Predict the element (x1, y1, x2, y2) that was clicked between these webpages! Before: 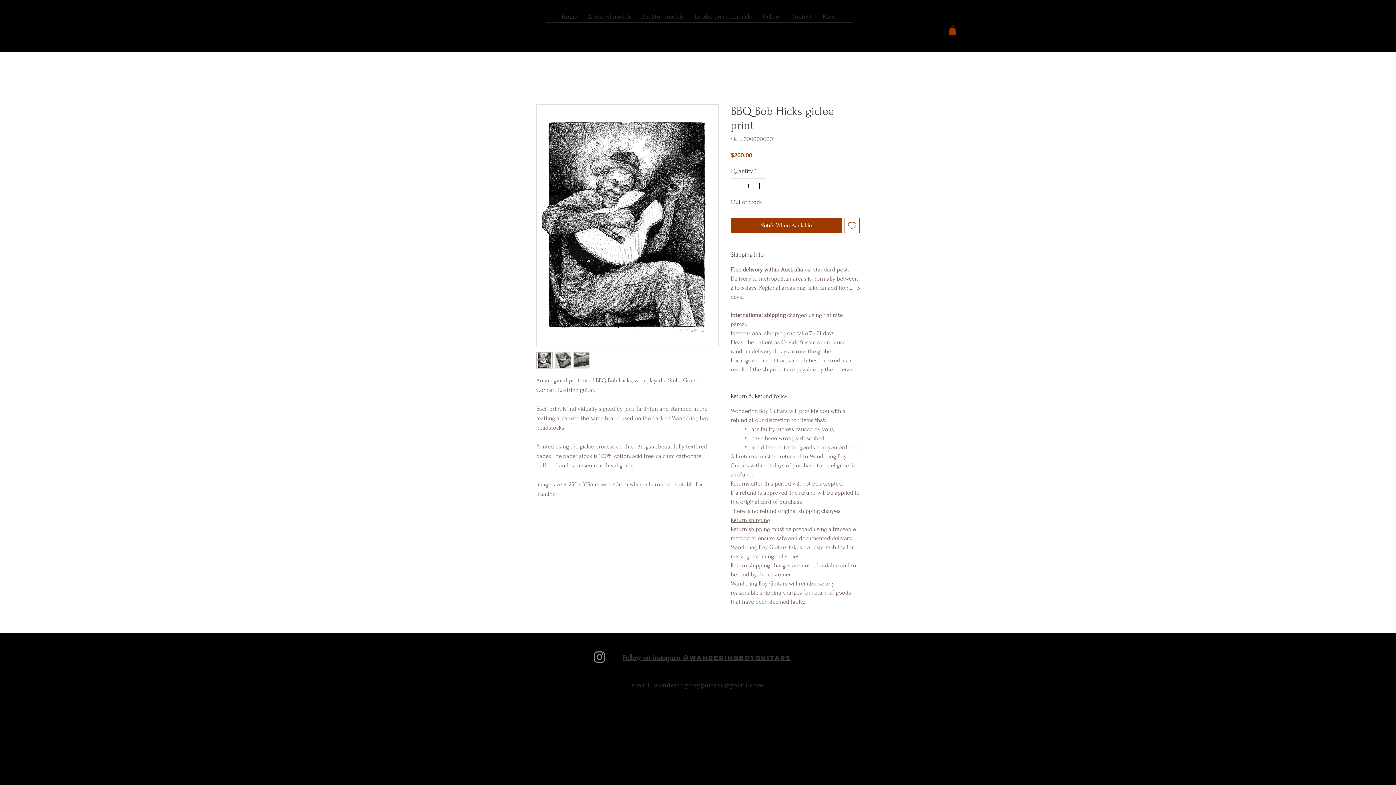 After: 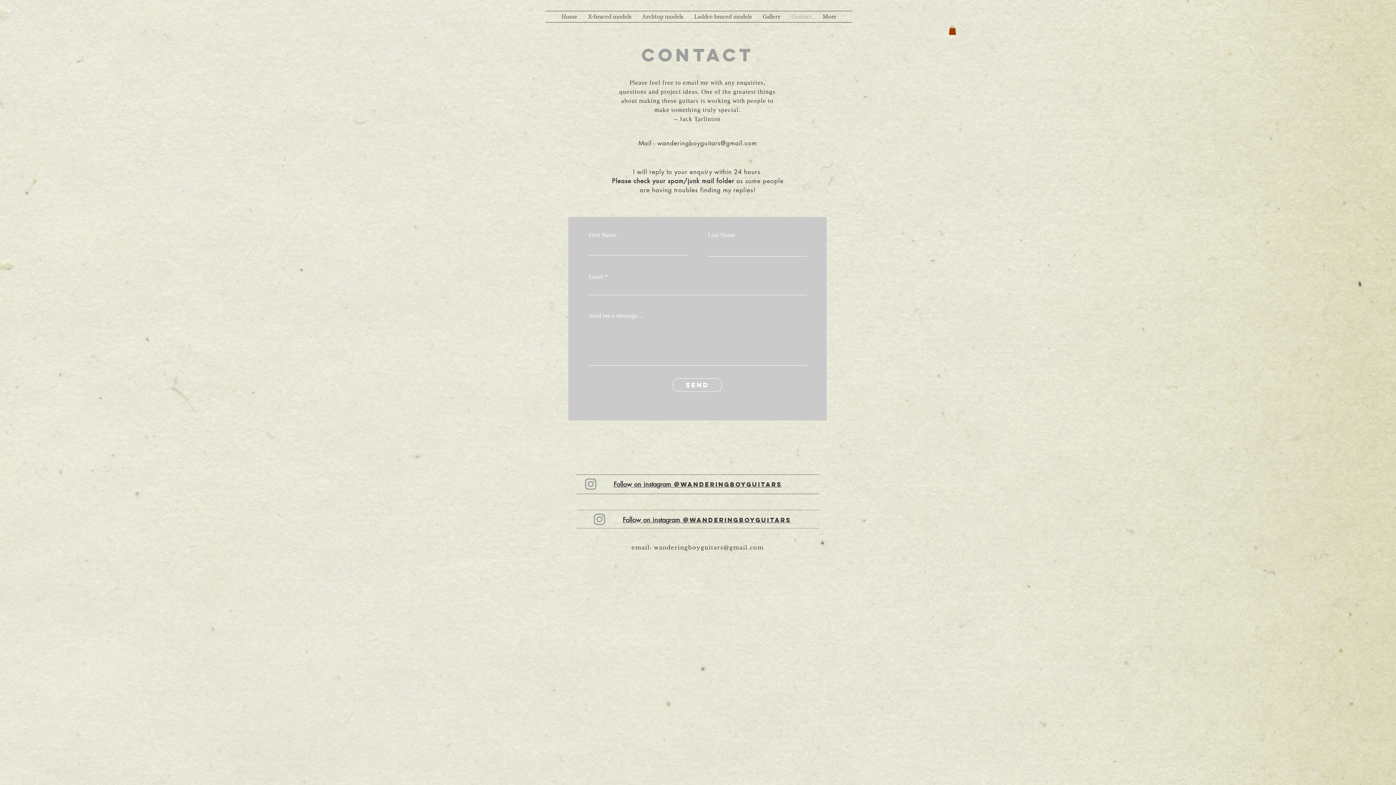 Action: bbox: (786, 11, 817, 22) label: Contact